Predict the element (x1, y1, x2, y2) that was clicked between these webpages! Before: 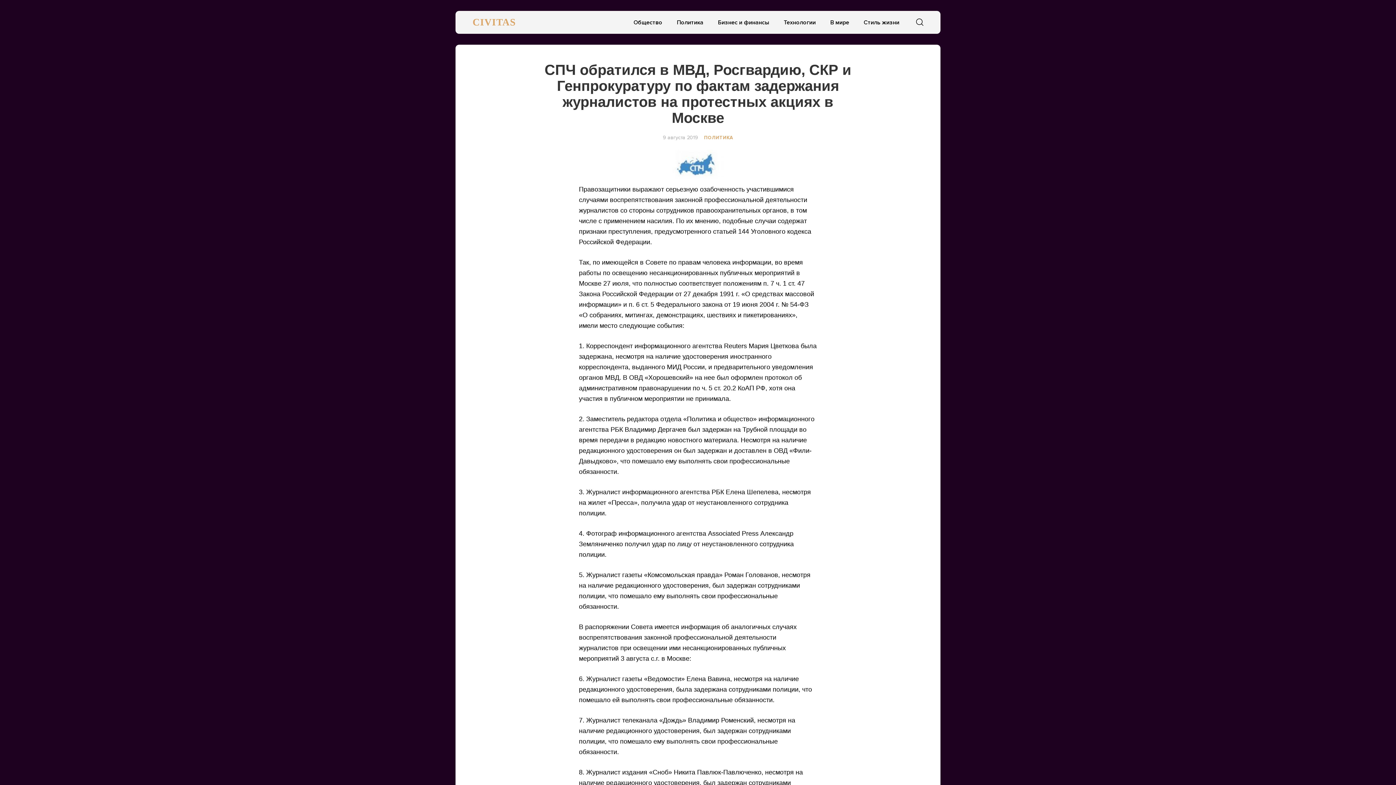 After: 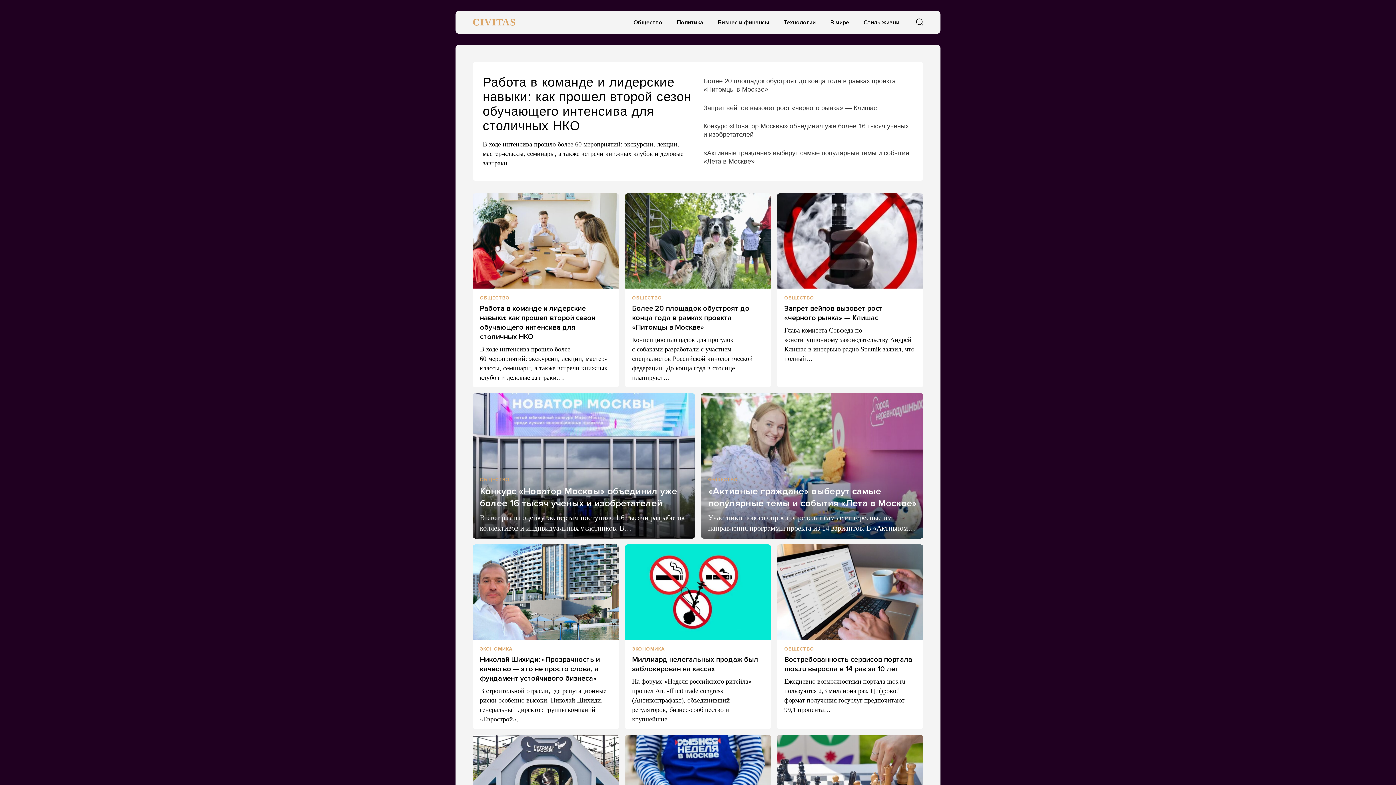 Action: label: Стиль жизни bbox: (860, 15, 903, 29)